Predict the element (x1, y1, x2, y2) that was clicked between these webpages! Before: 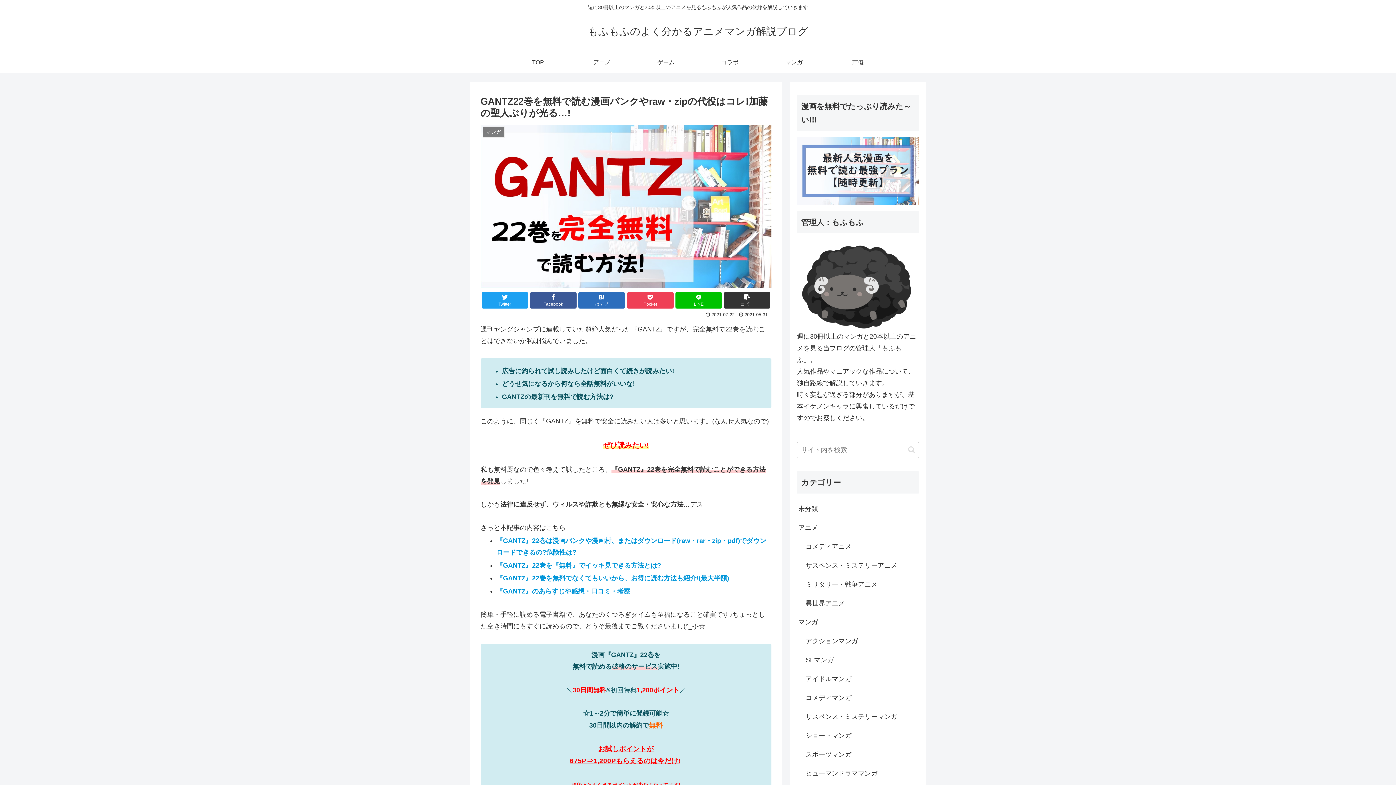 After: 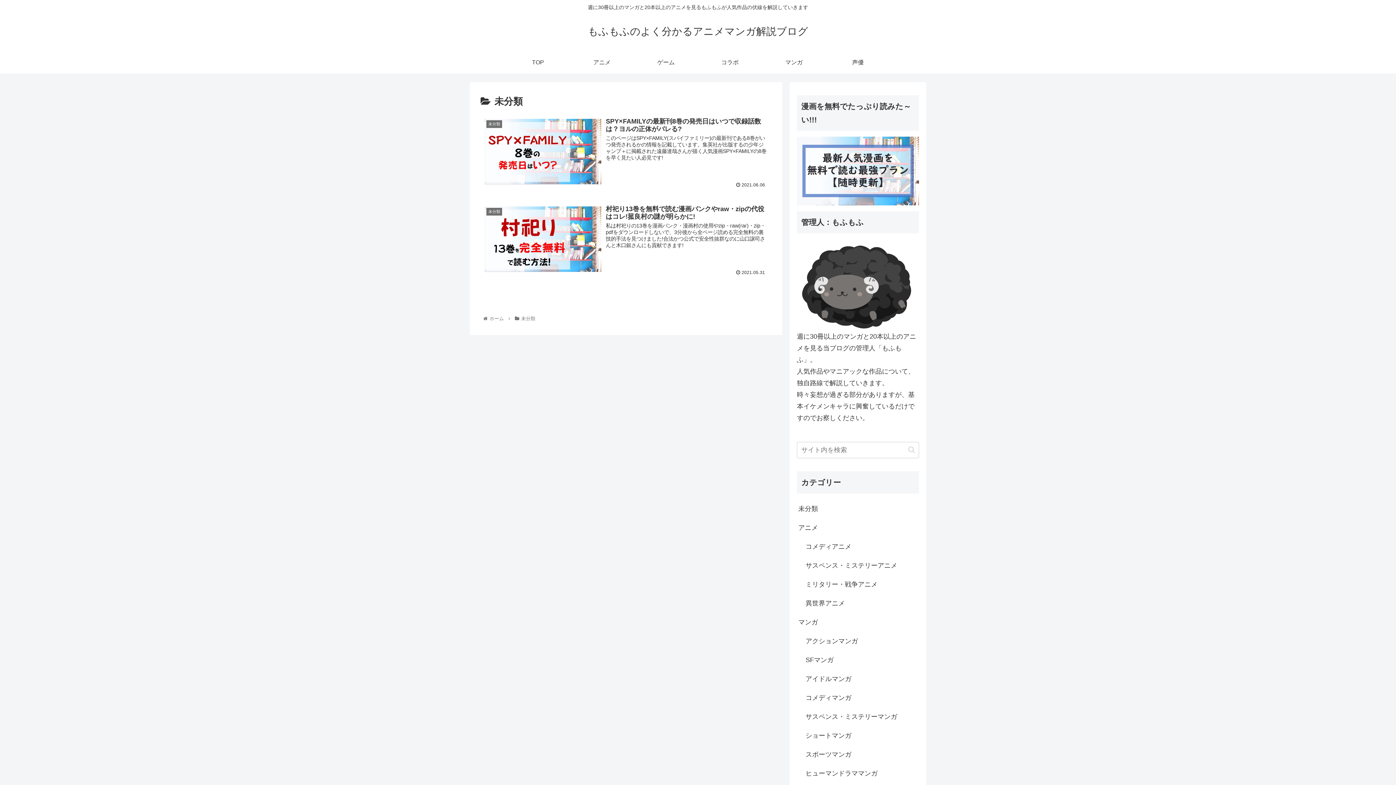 Action: bbox: (797, 499, 919, 518) label: 未分類